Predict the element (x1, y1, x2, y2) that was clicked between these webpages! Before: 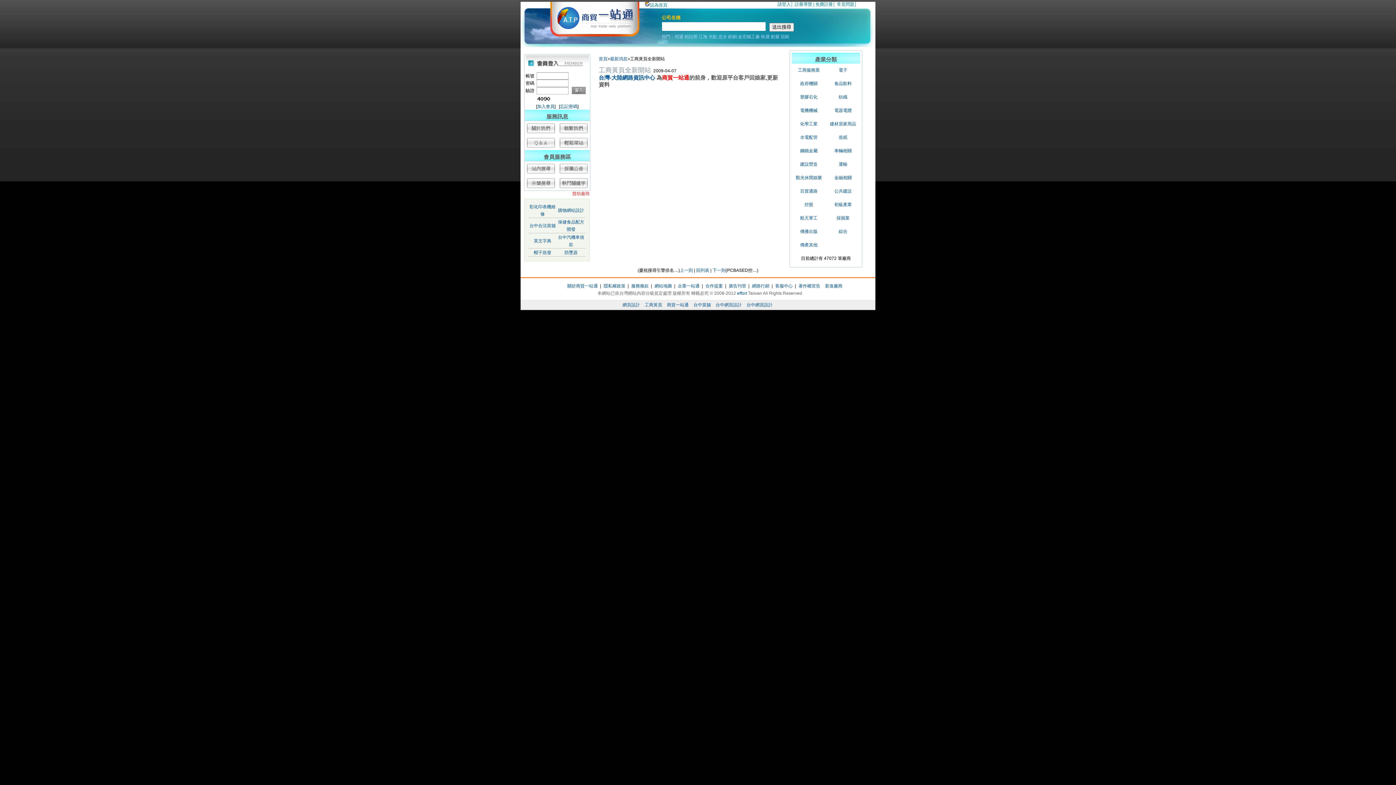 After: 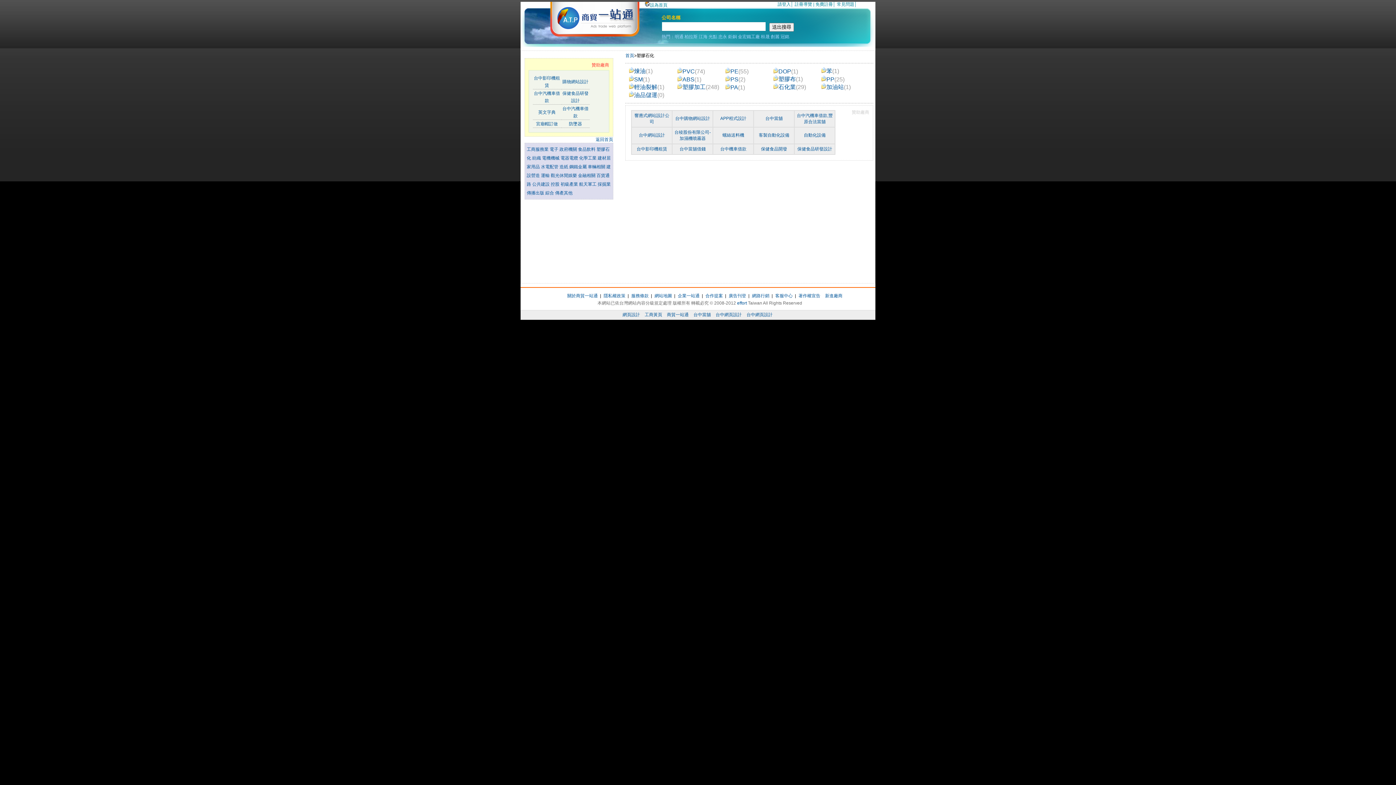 Action: bbox: (800, 94, 817, 99) label: 塑膠石化